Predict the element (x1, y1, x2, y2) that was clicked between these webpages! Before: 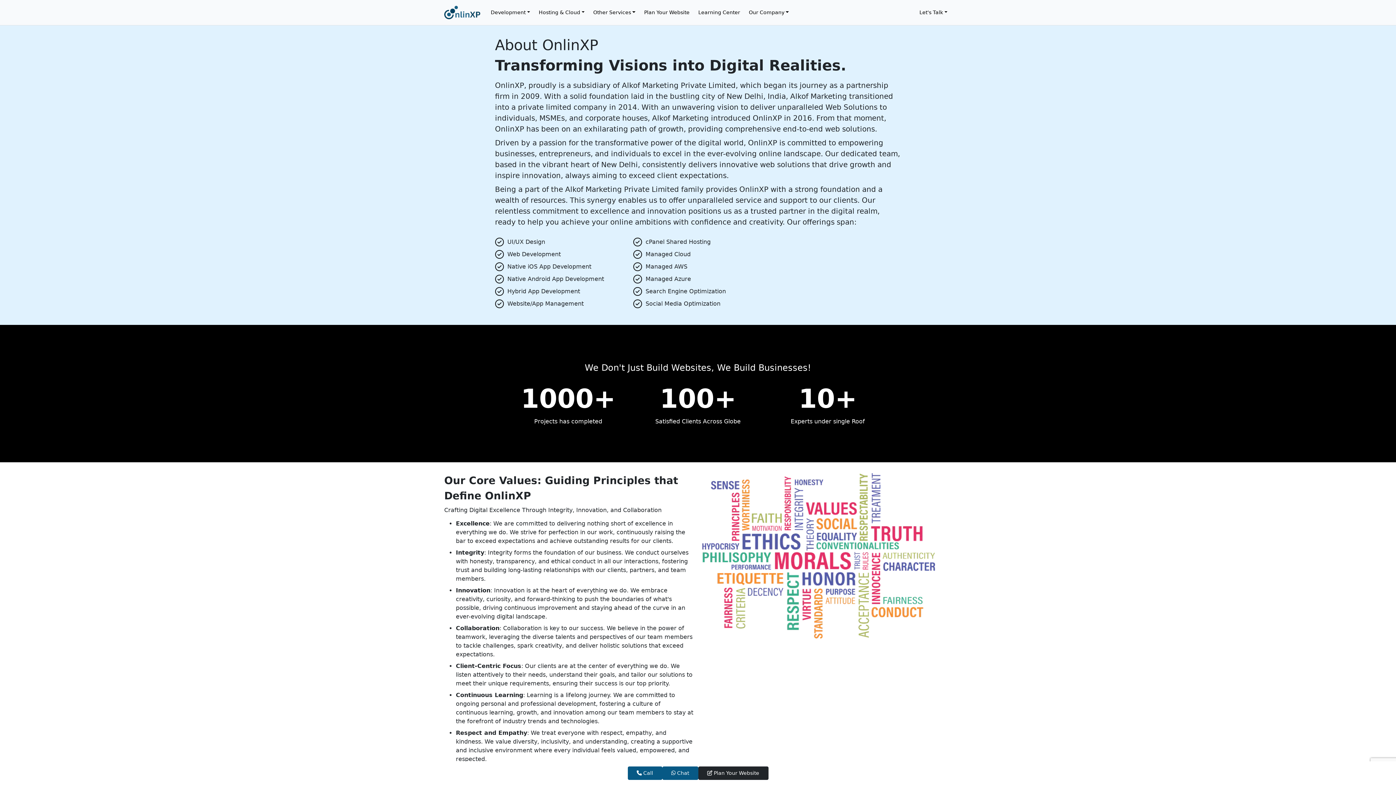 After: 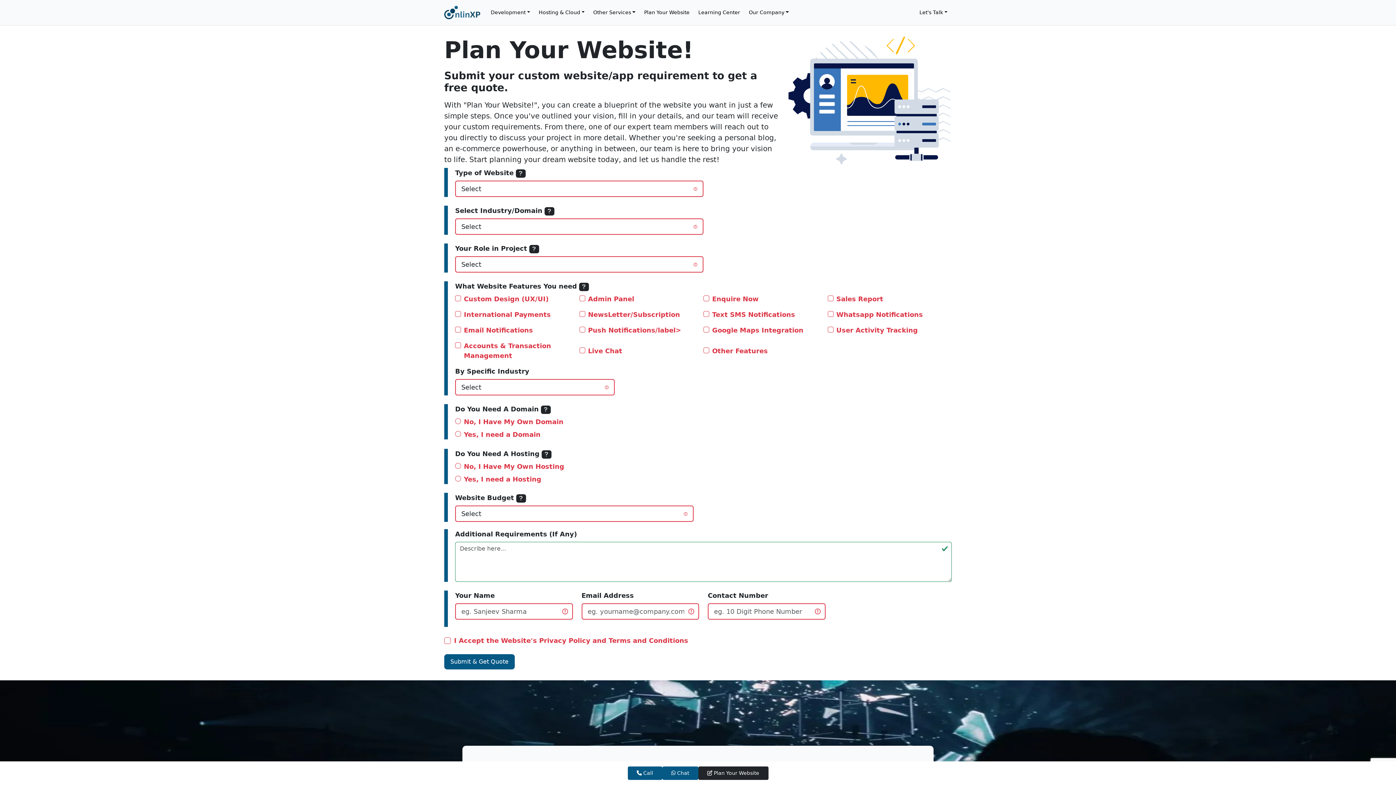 Action: bbox: (639, 0, 694, 25) label: Plan Your Website